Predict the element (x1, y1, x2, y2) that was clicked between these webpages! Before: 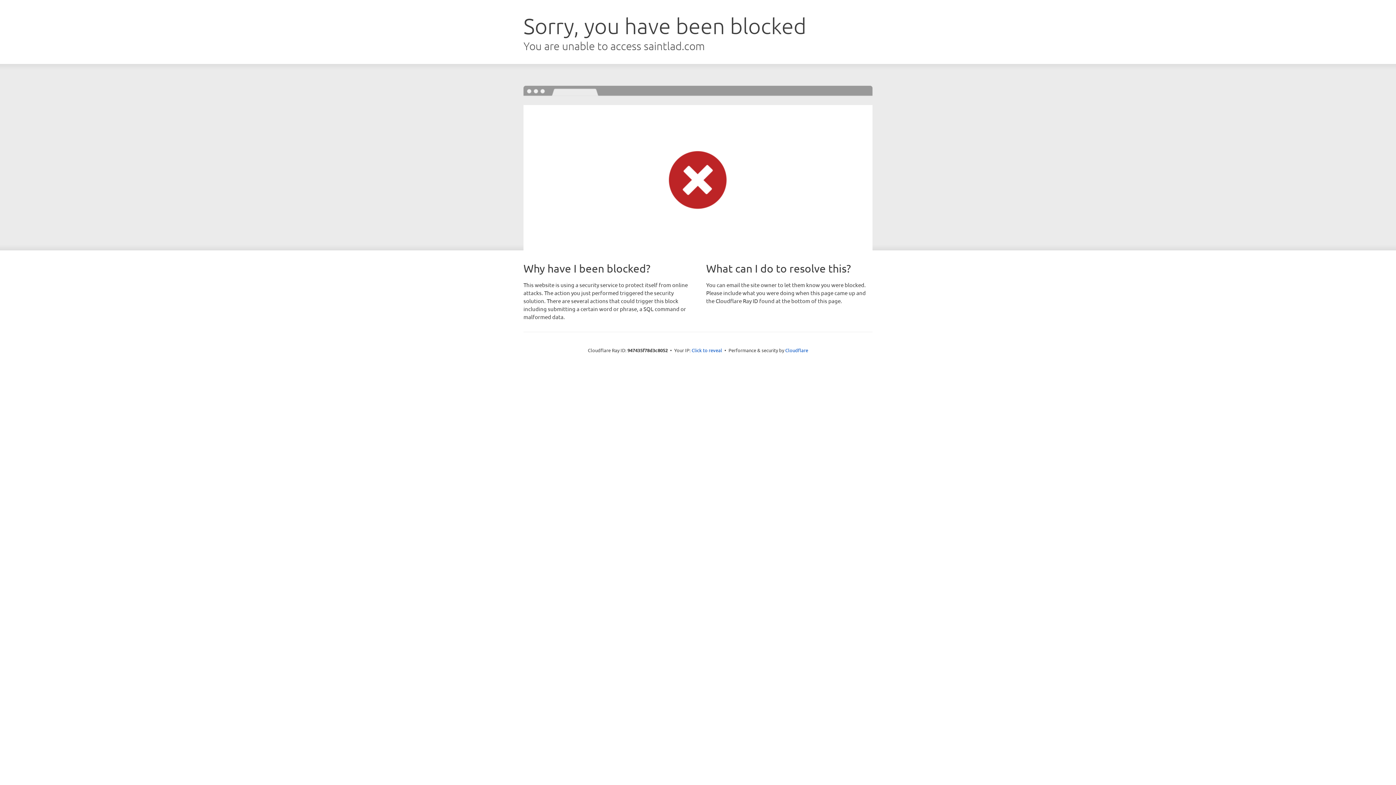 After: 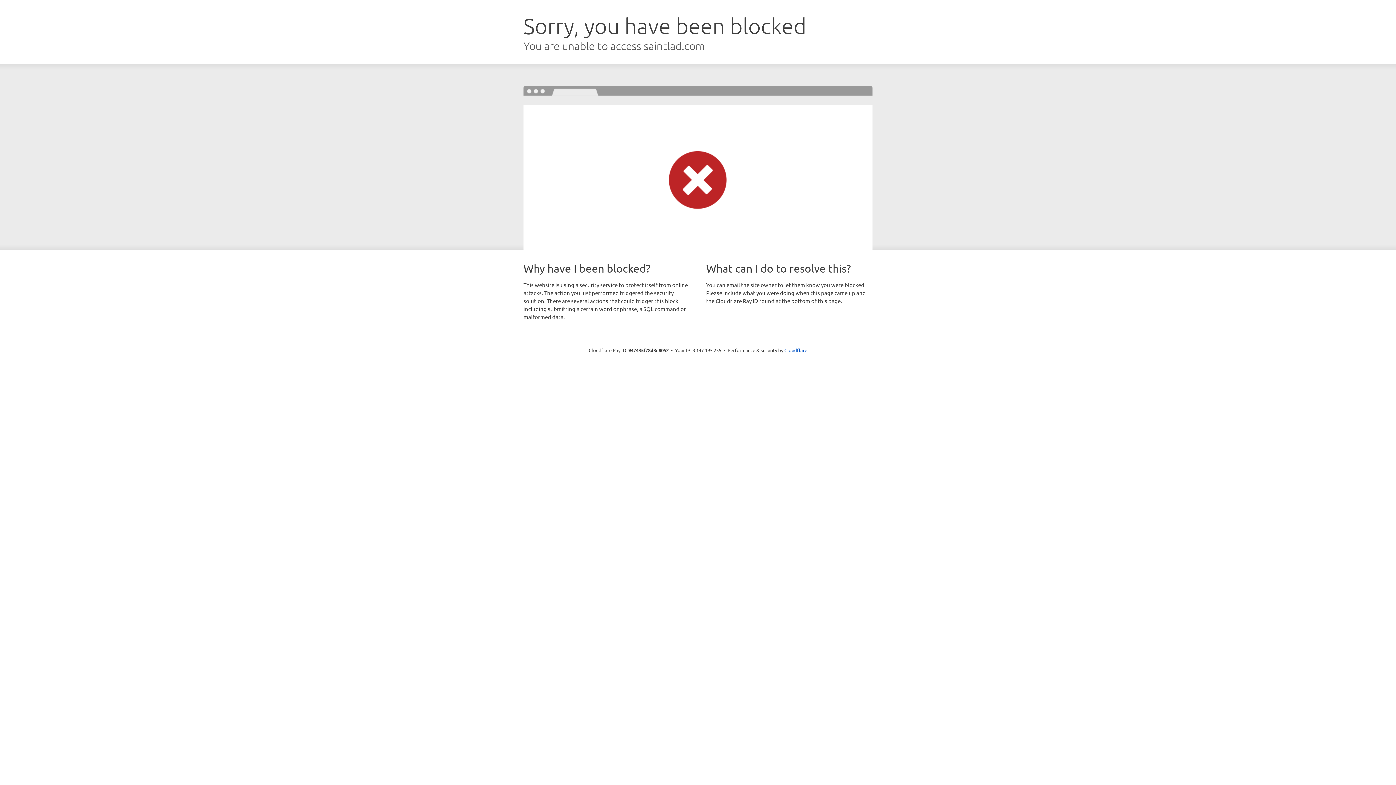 Action: bbox: (691, 346, 722, 353) label: Click to reveal